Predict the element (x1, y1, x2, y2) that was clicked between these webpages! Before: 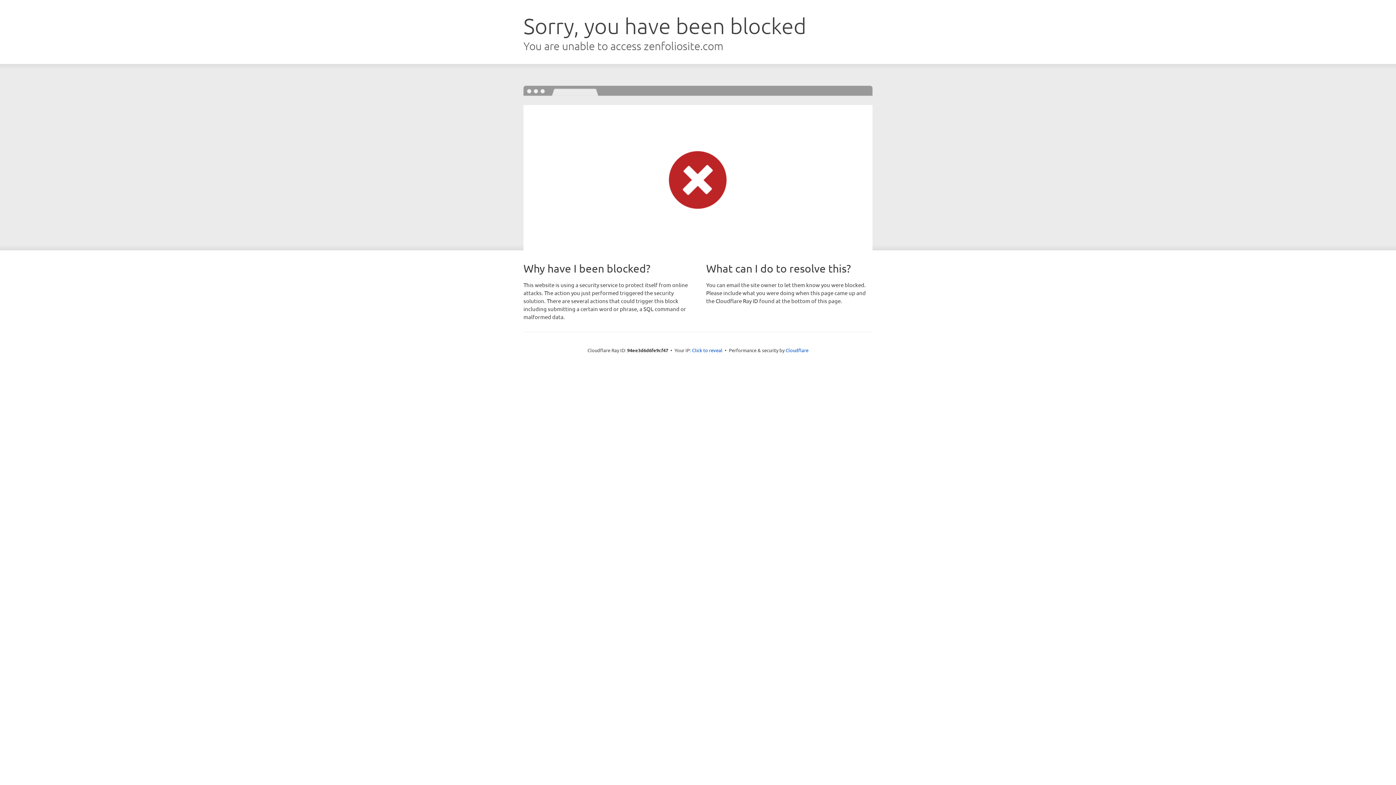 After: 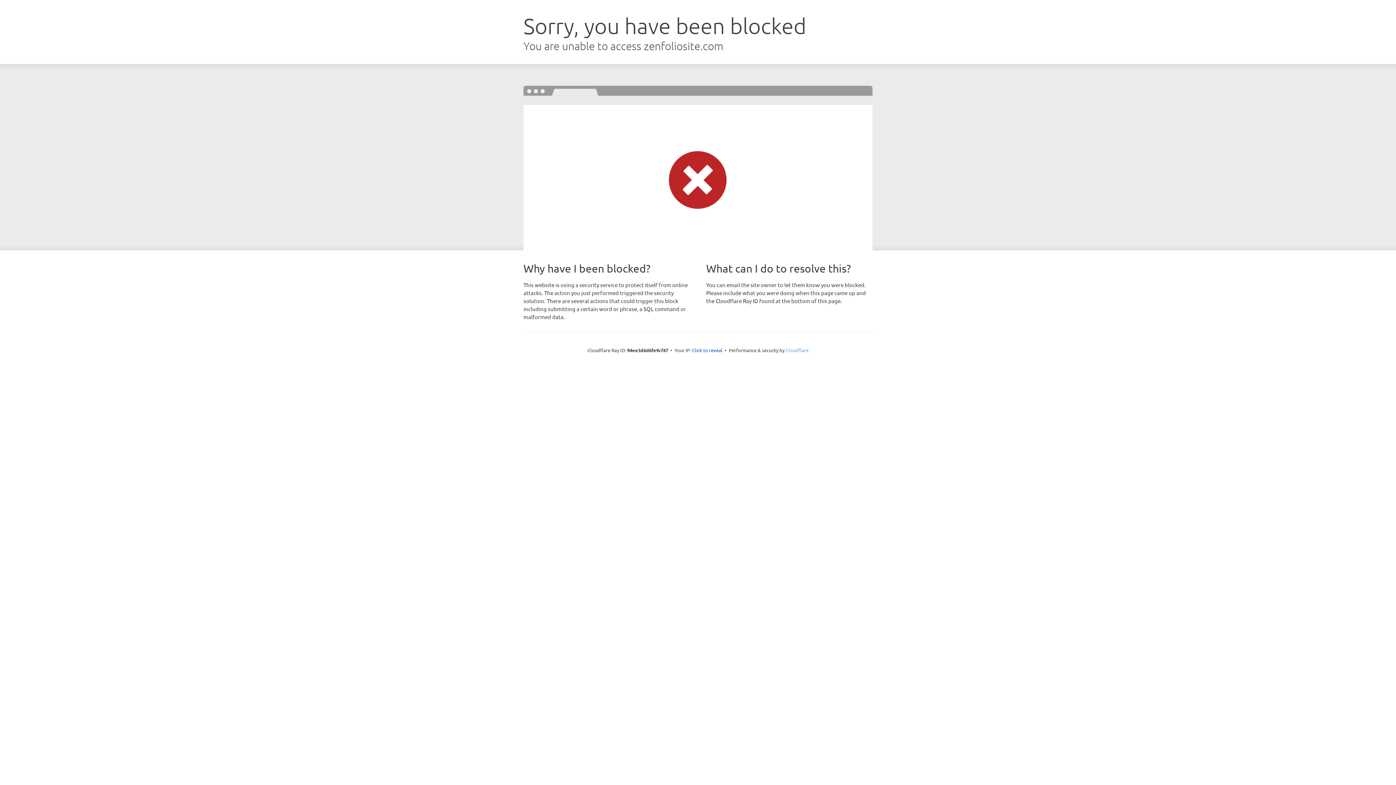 Action: label: Cloudflare bbox: (785, 347, 808, 353)